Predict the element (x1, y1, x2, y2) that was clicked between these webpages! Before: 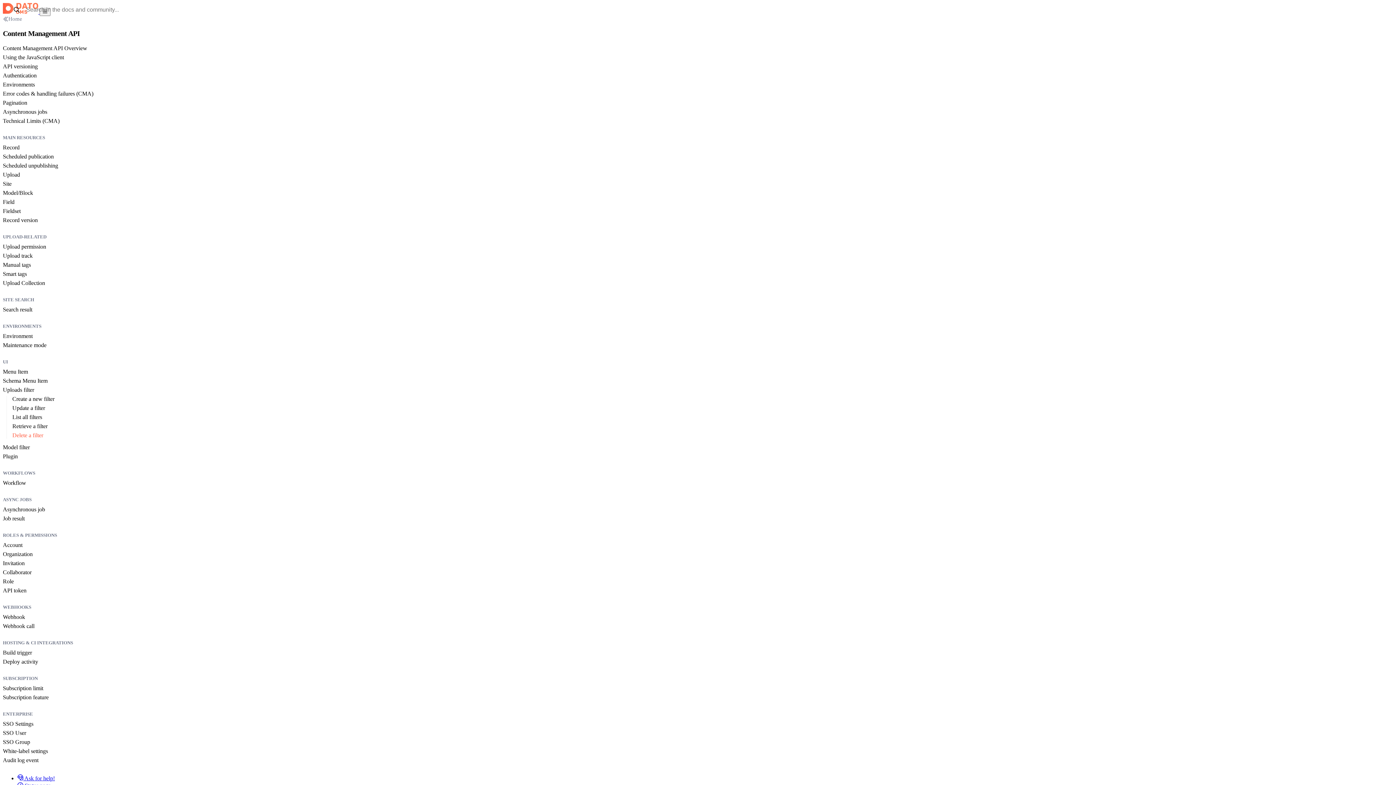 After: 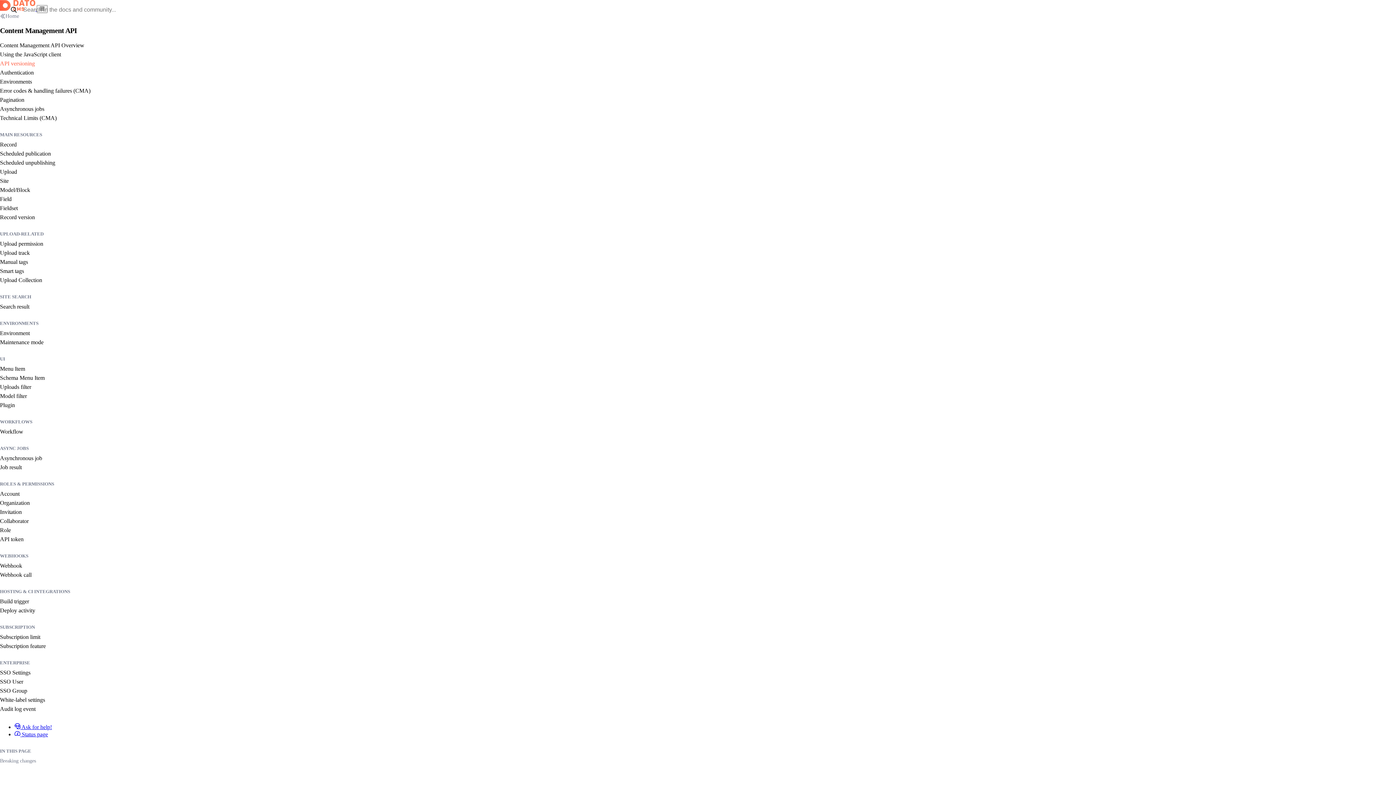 Action: label: API versioning bbox: (2, 63, 1393, 69)